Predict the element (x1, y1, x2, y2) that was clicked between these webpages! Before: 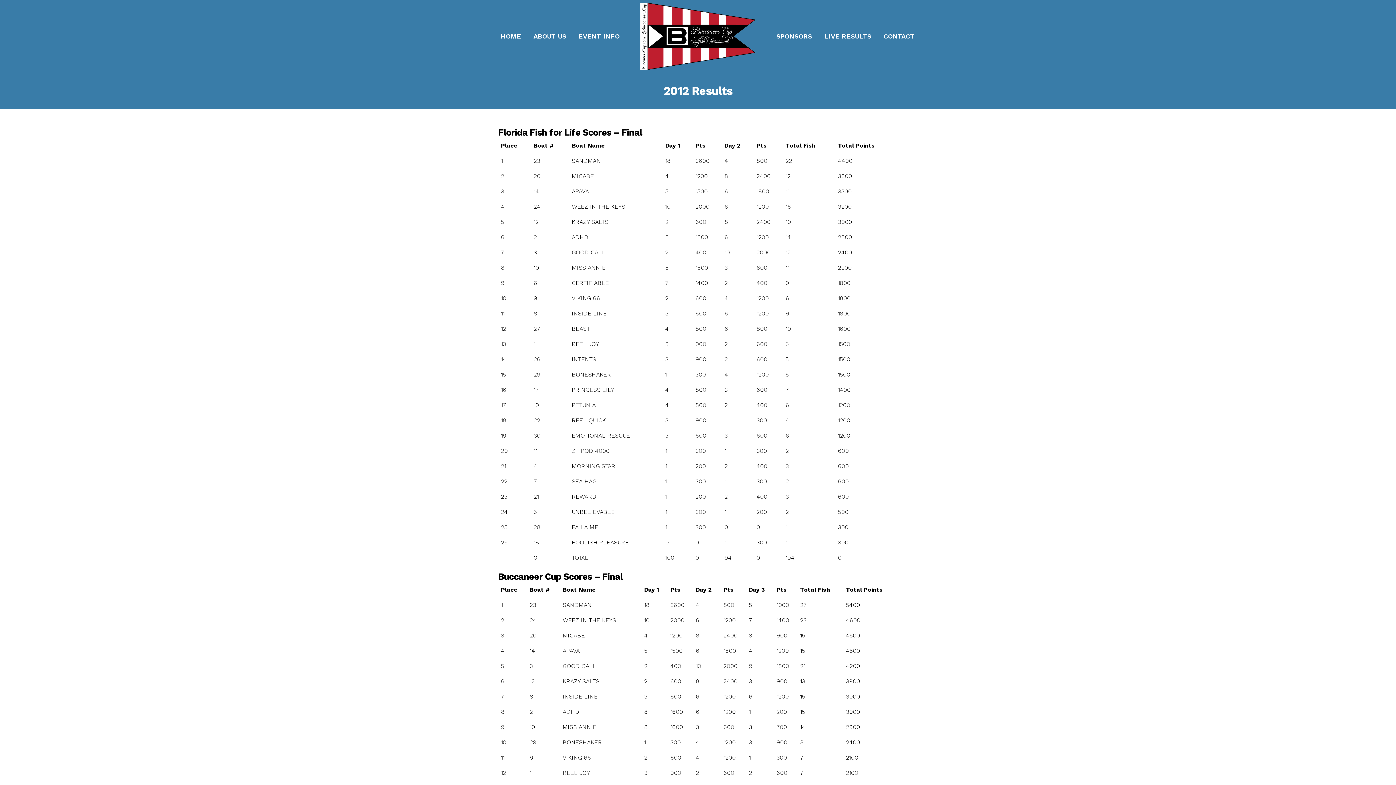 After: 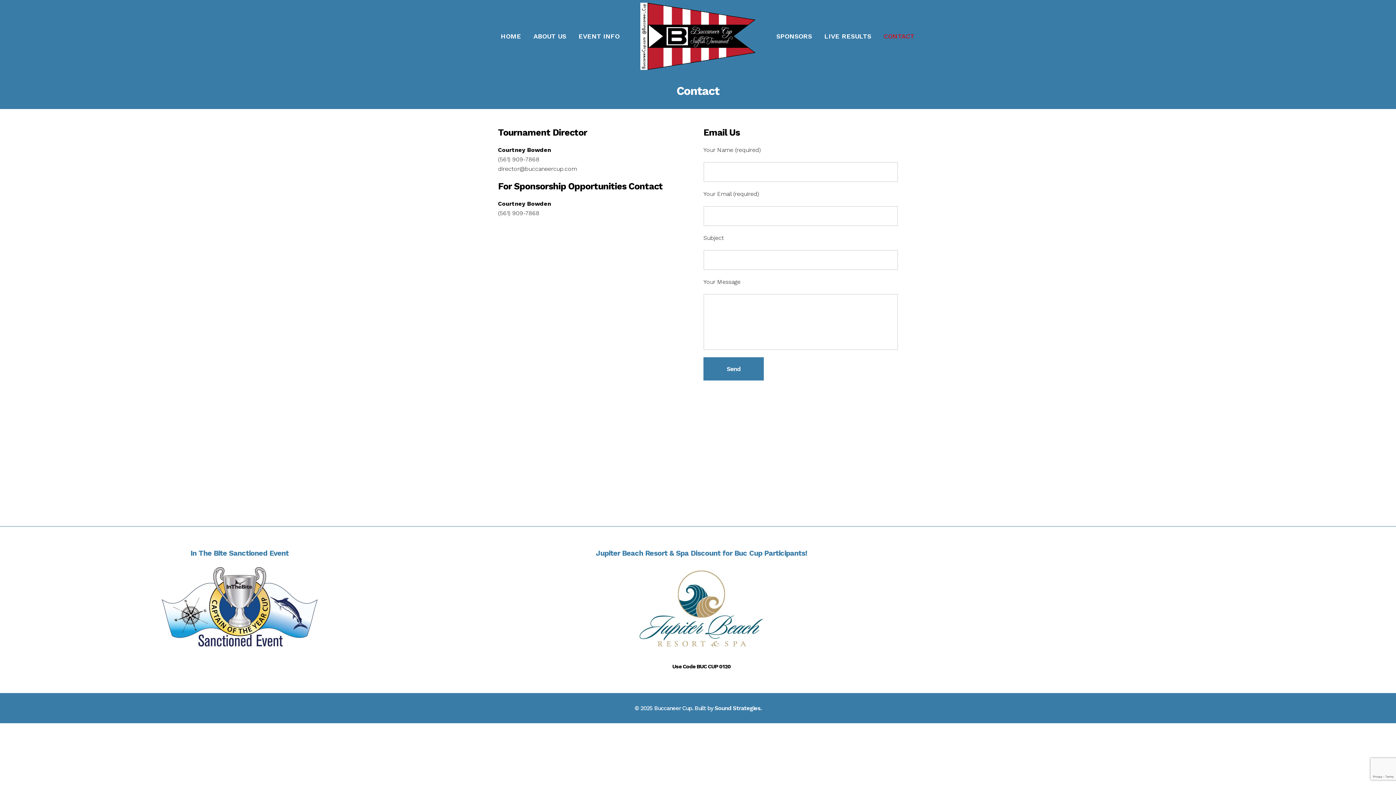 Action: label: CONTACT bbox: (877, 0, 920, 72)